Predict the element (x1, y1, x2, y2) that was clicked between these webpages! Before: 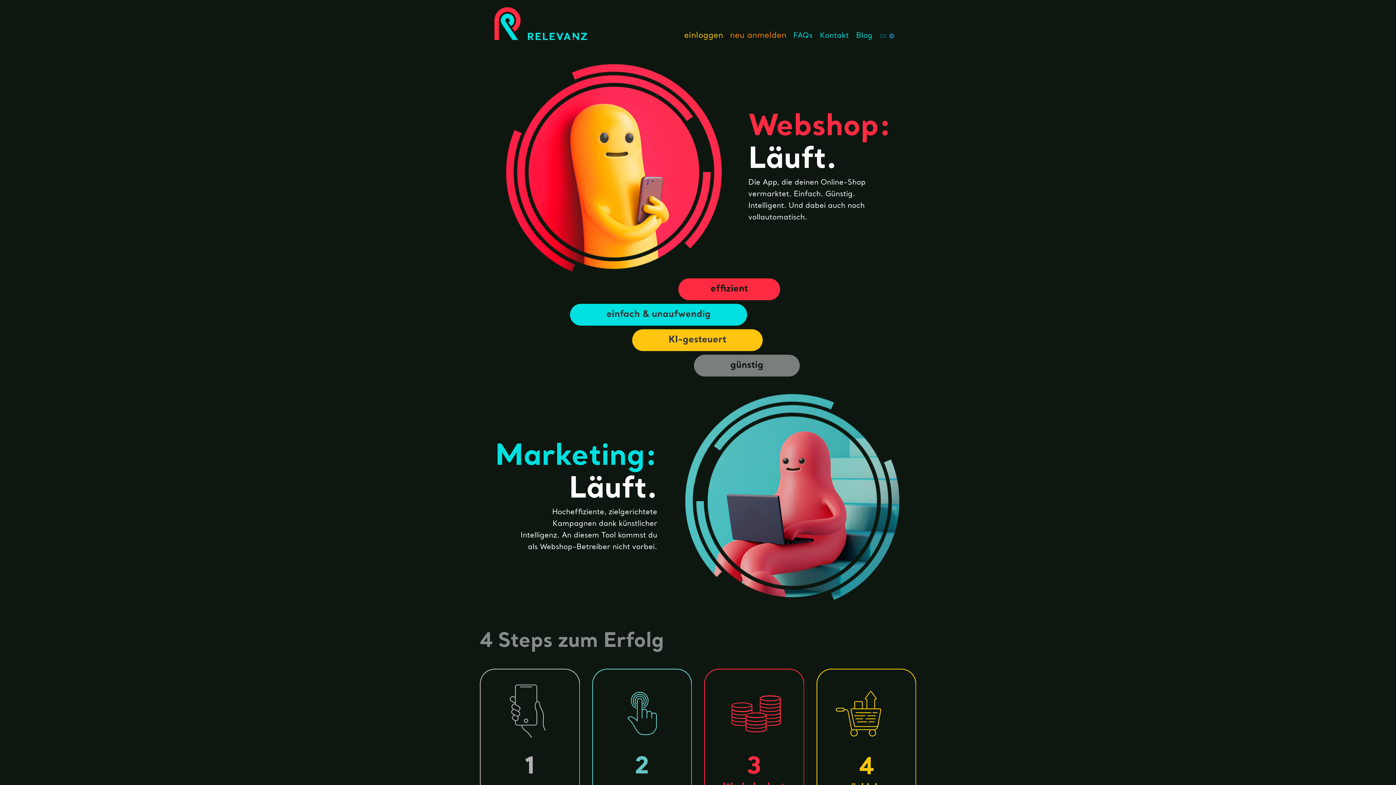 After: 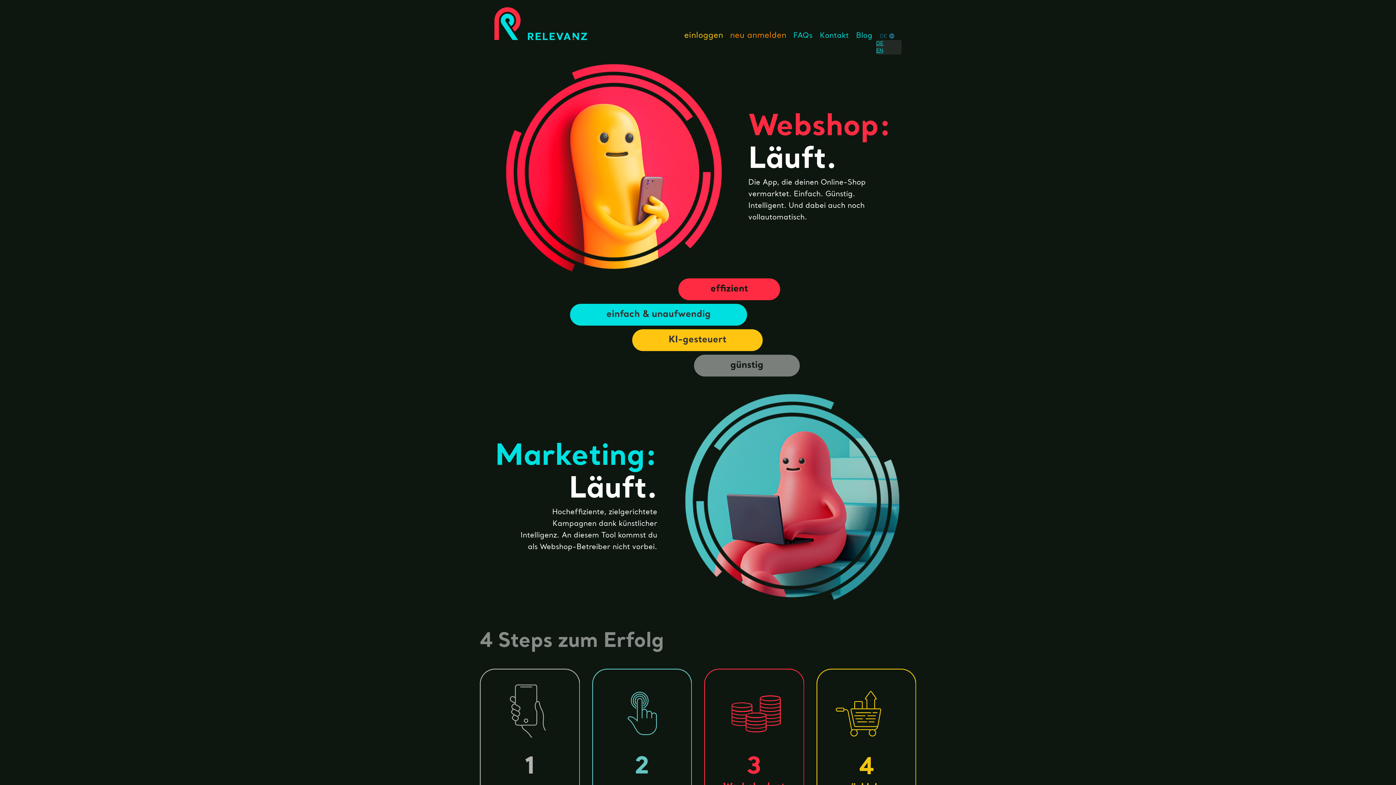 Action: label: DE bbox: (876, 25, 901, 40)